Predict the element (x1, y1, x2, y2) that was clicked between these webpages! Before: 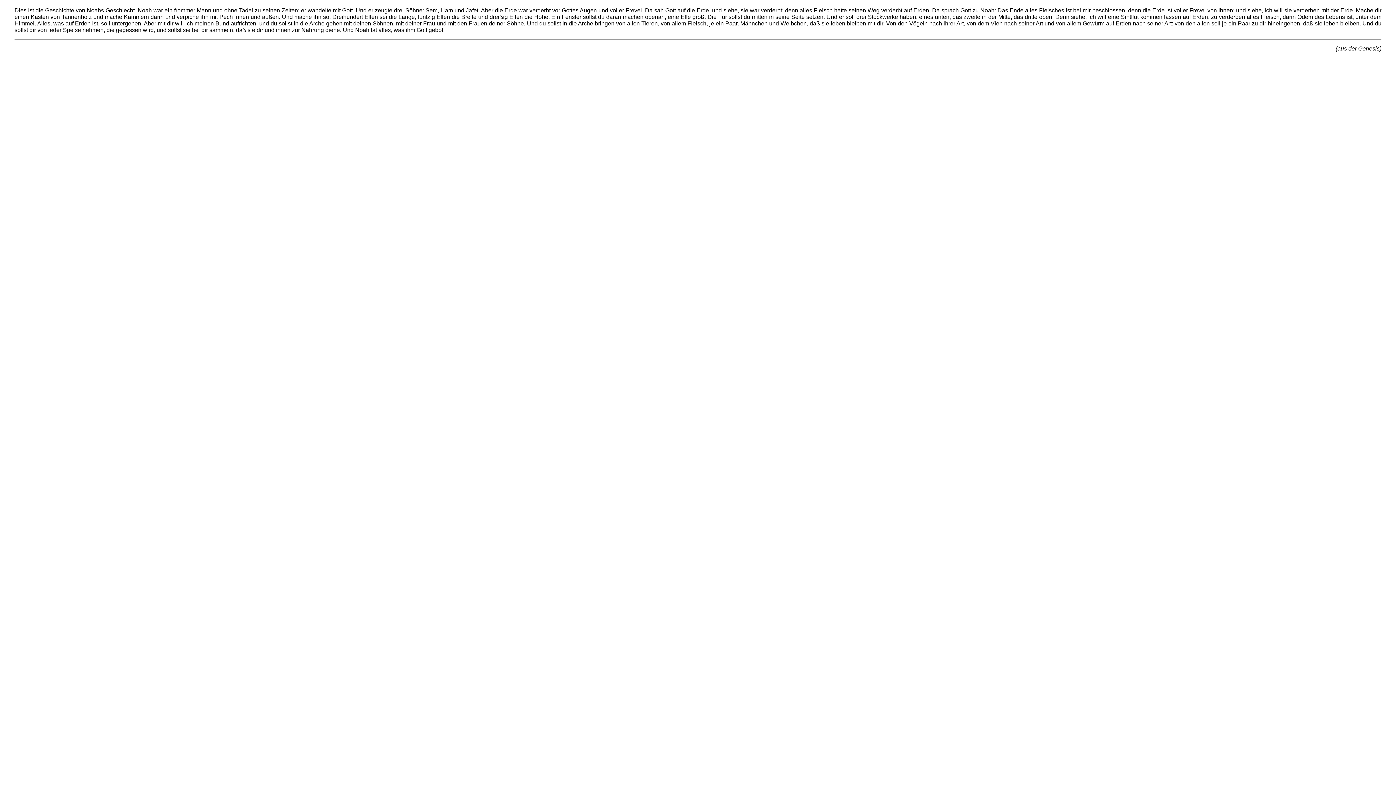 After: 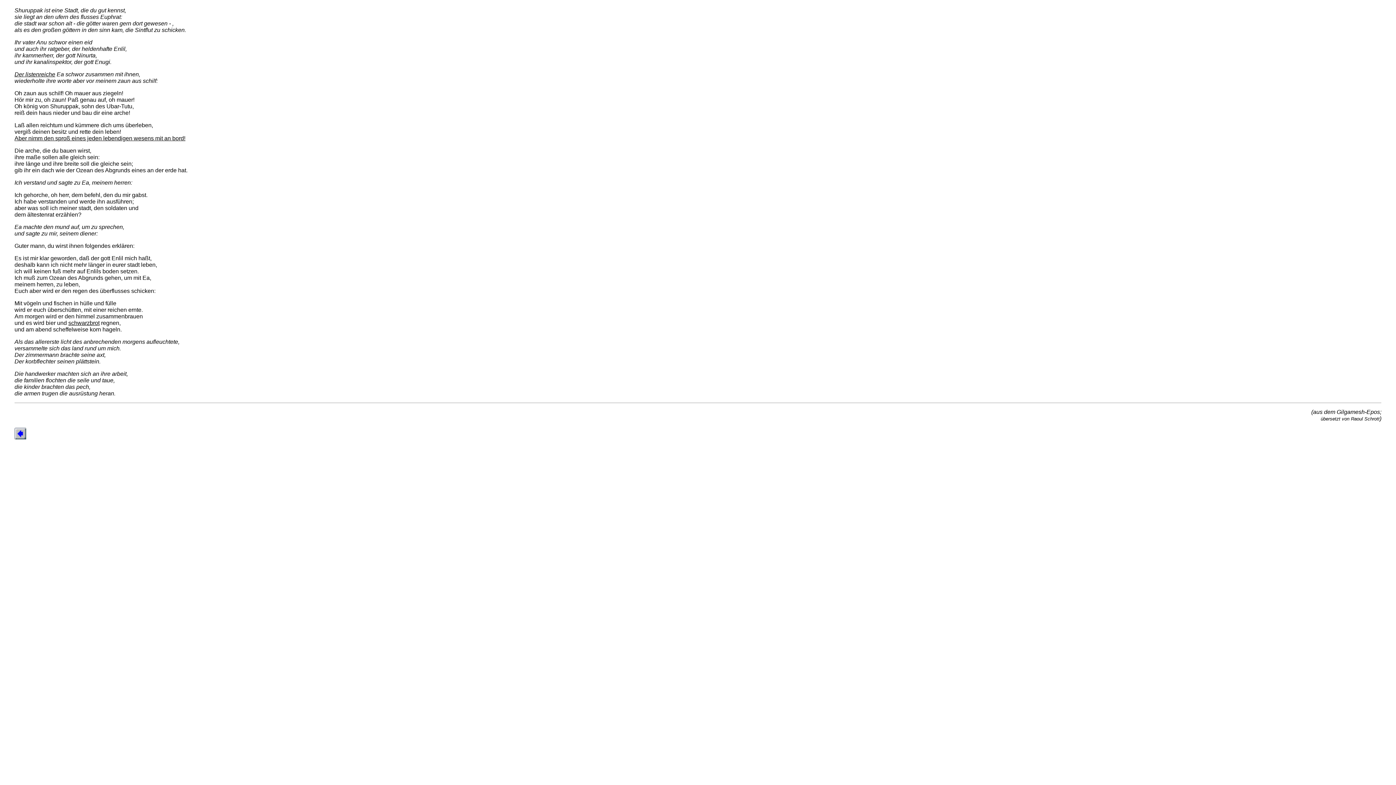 Action: label: Und du sollst in die Arche bringen von allen Tieren, von allem Fleisch bbox: (527, 20, 706, 26)